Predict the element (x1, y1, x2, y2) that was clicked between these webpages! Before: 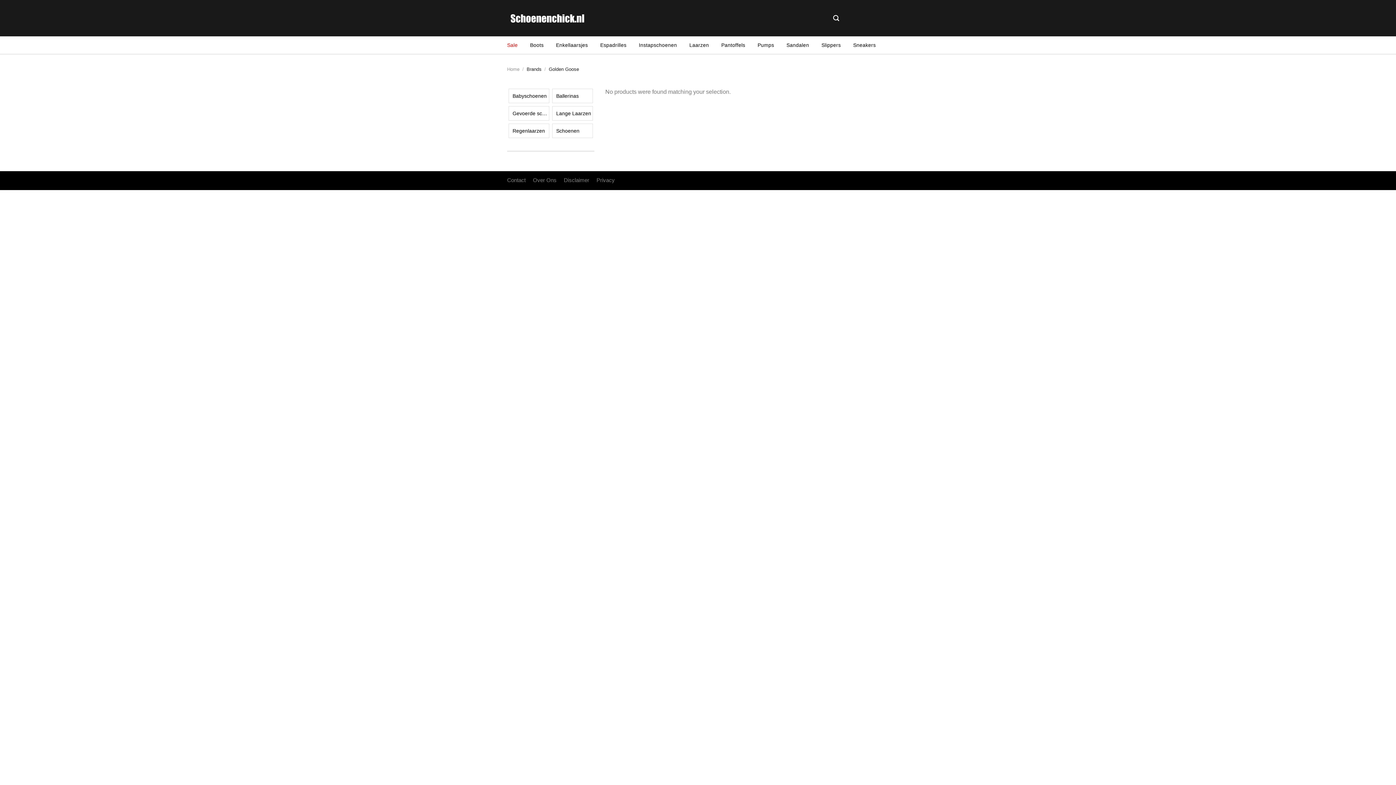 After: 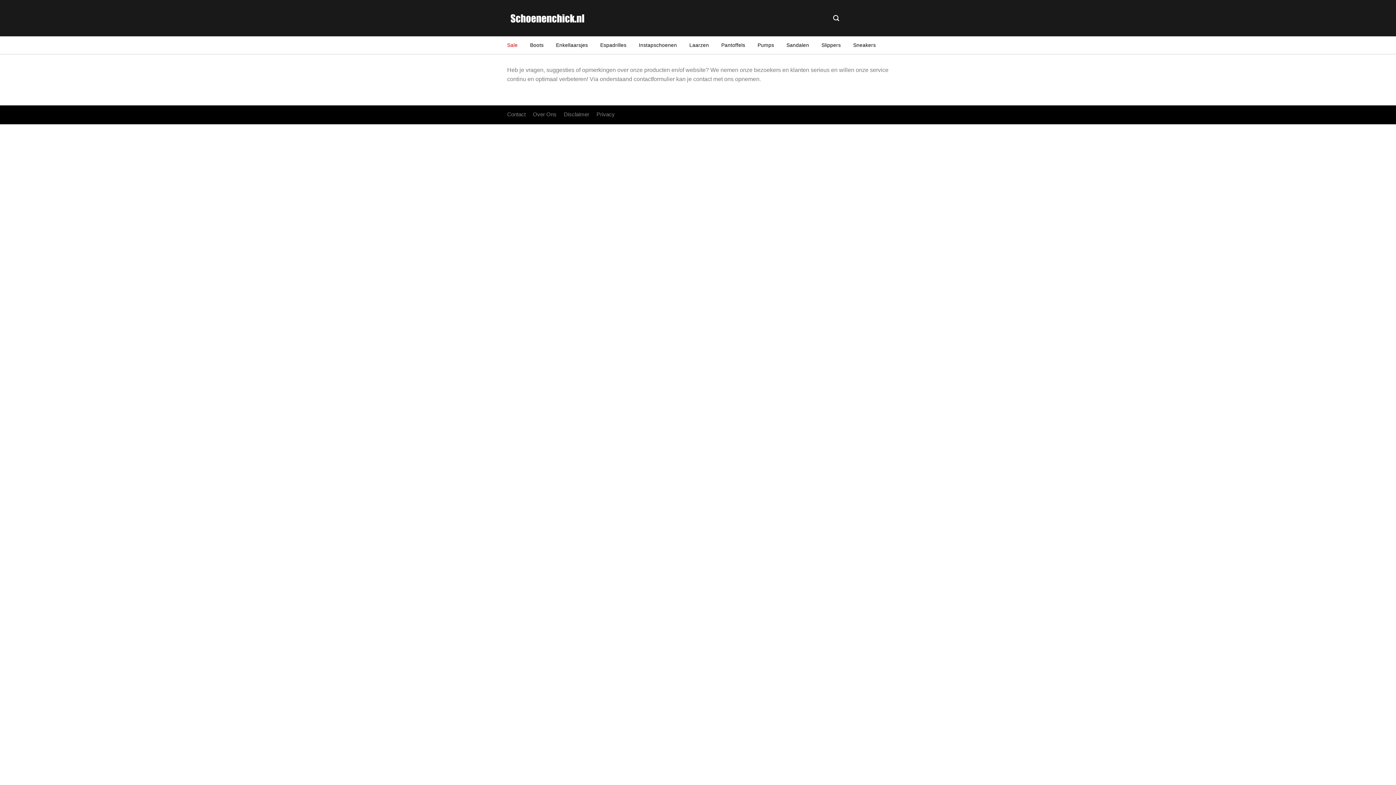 Action: bbox: (507, 177, 533, 183) label: Contact